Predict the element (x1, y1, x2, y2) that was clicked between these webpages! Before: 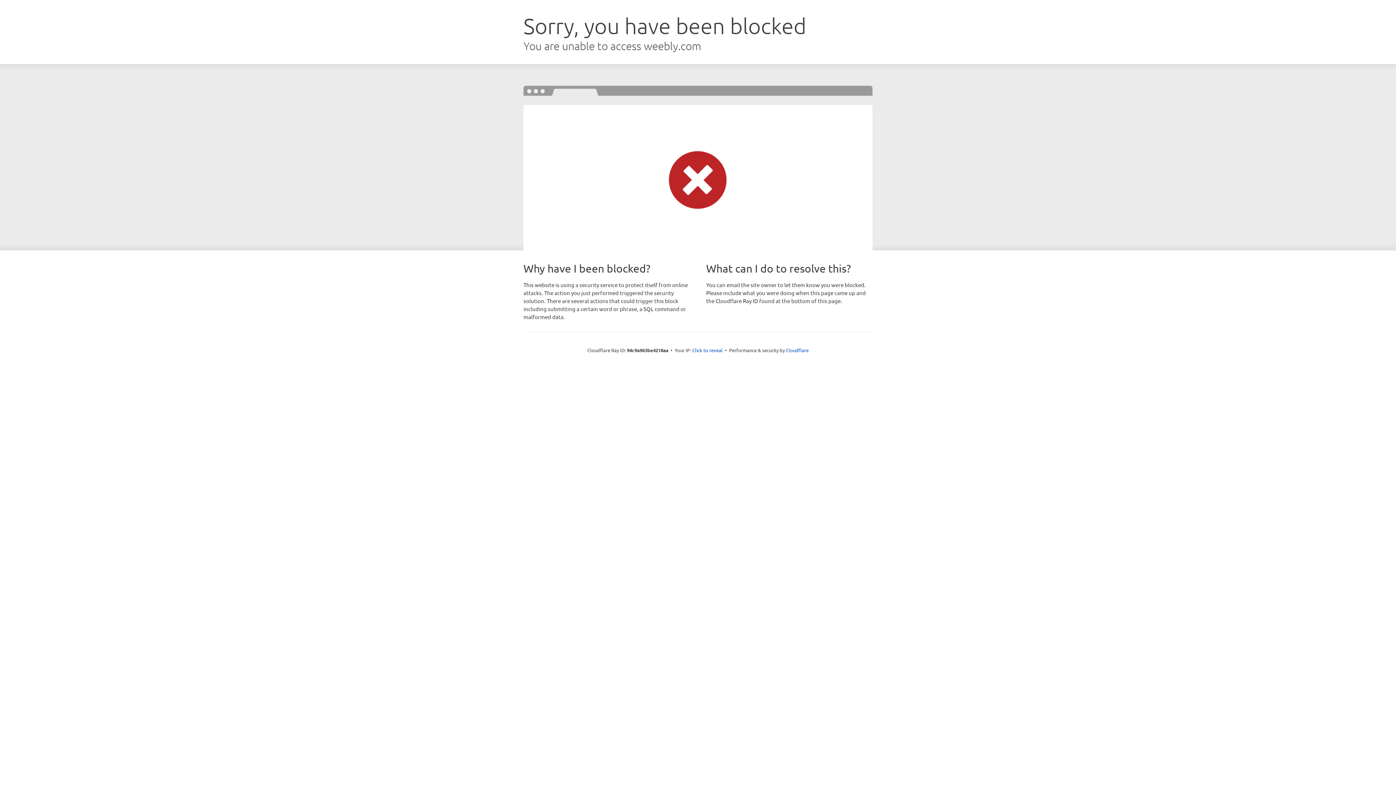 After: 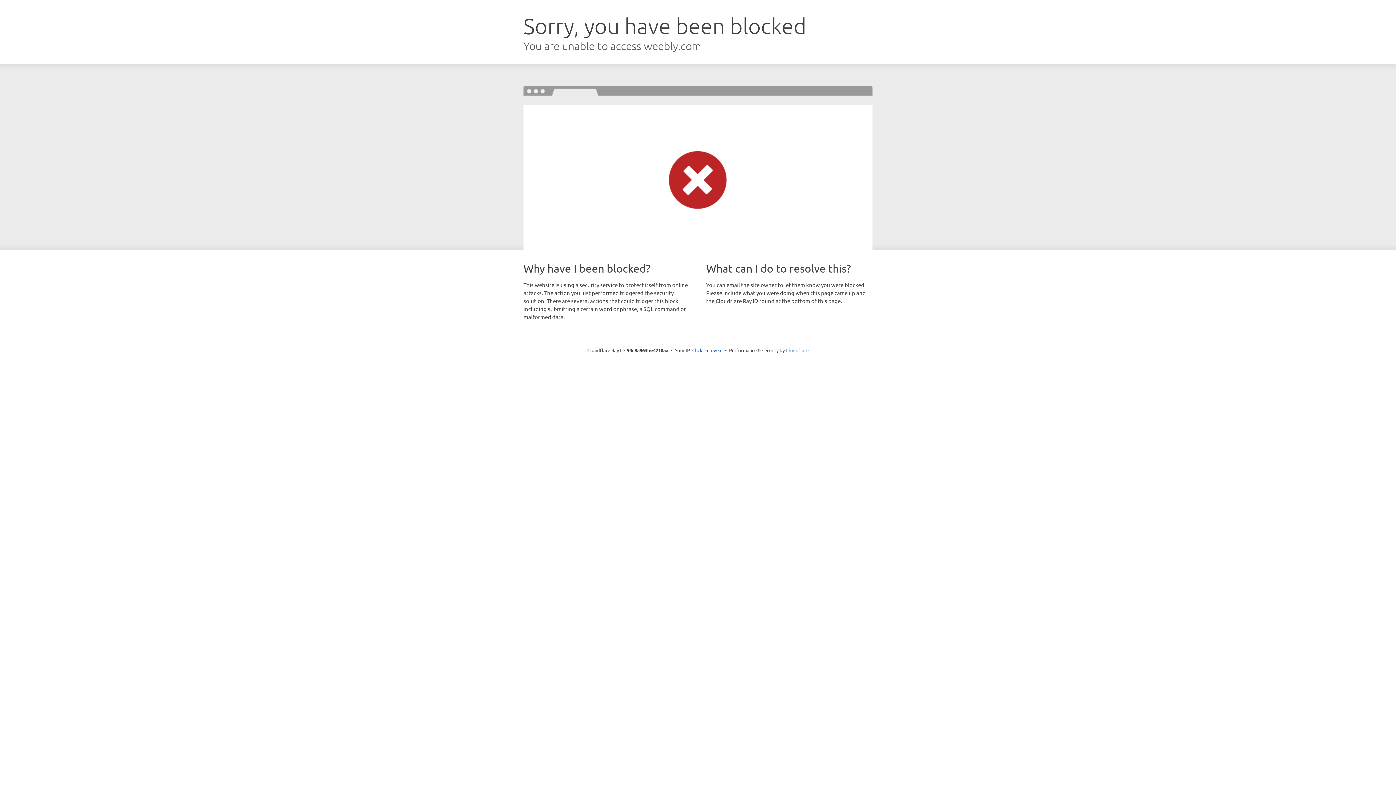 Action: bbox: (786, 347, 808, 353) label: Cloudflare